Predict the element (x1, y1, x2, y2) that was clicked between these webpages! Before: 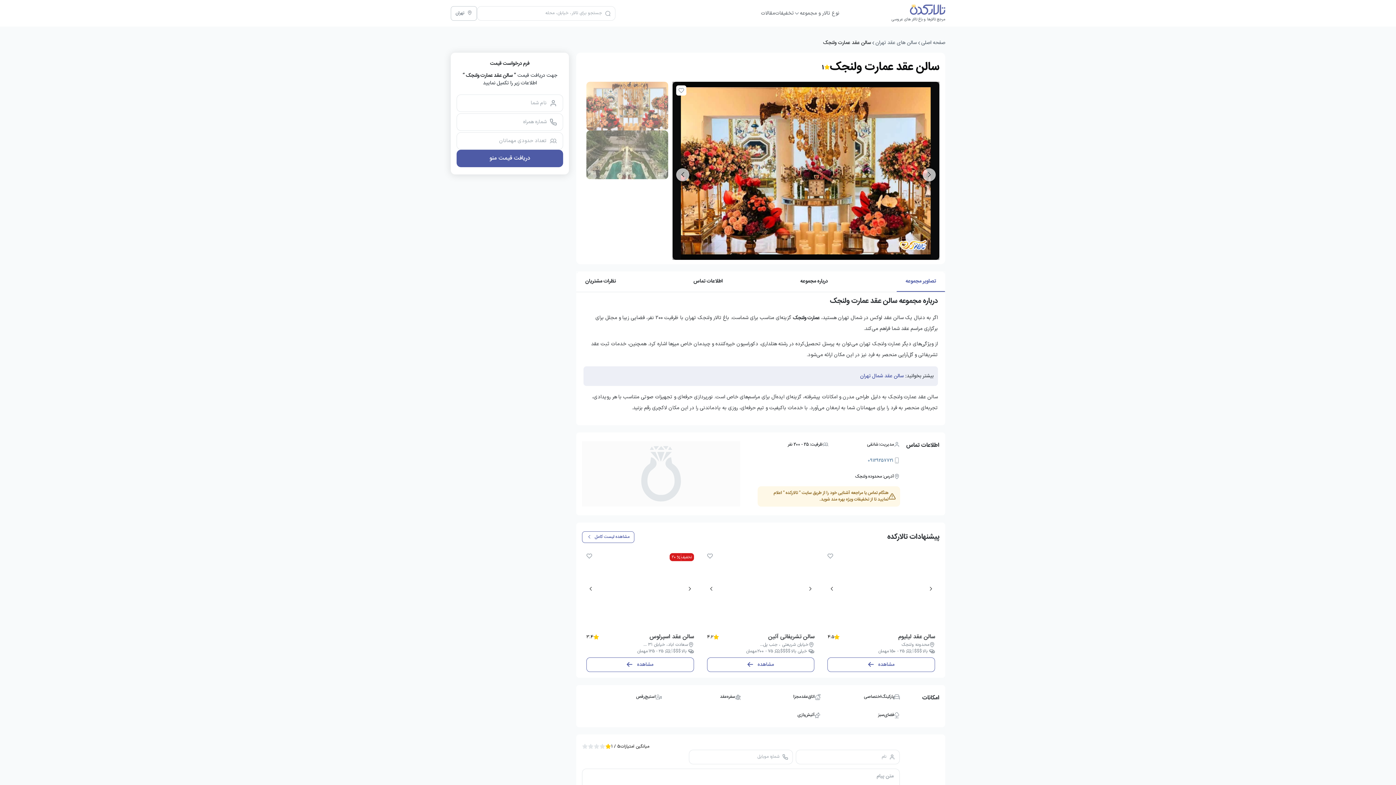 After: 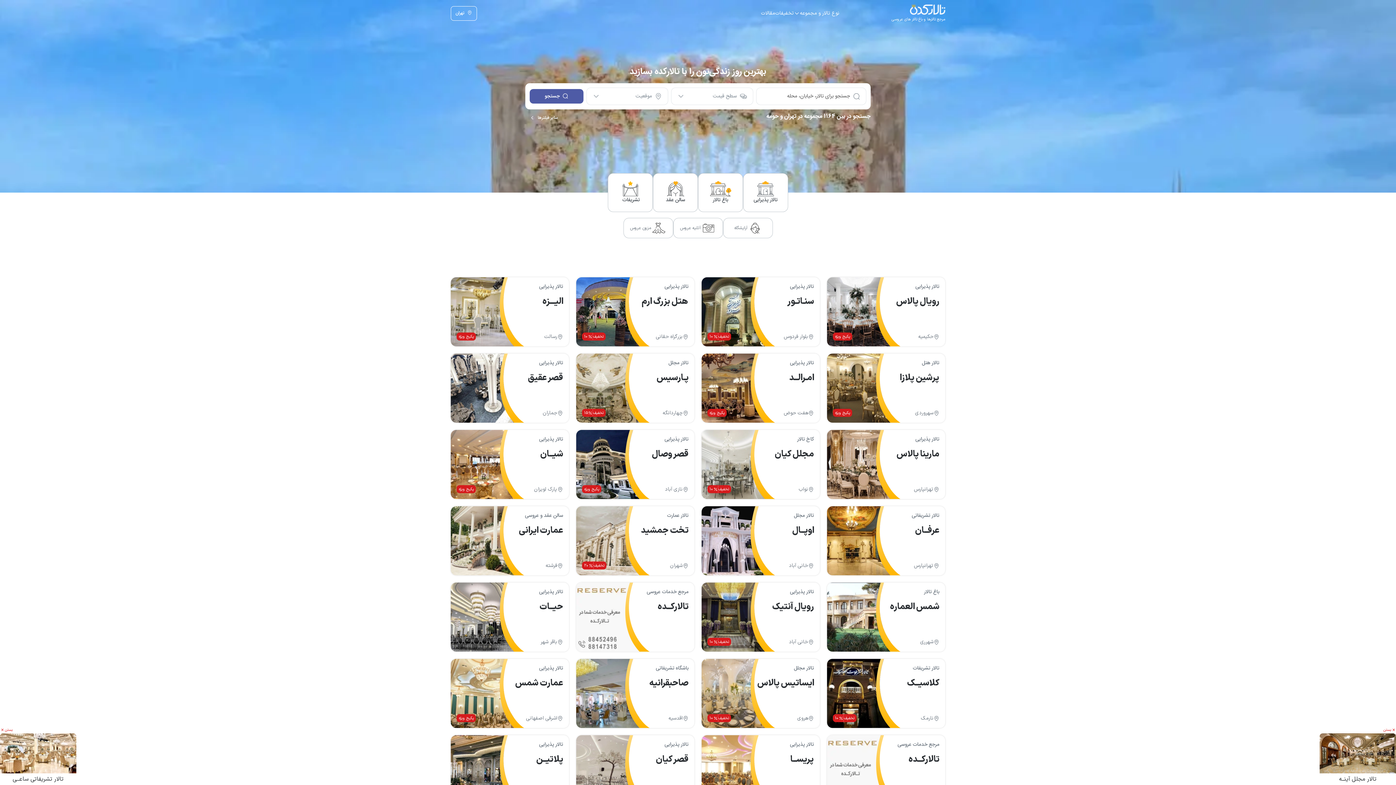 Action: bbox: (863, 4, 945, 22) label: باز گشت به صفحه اول